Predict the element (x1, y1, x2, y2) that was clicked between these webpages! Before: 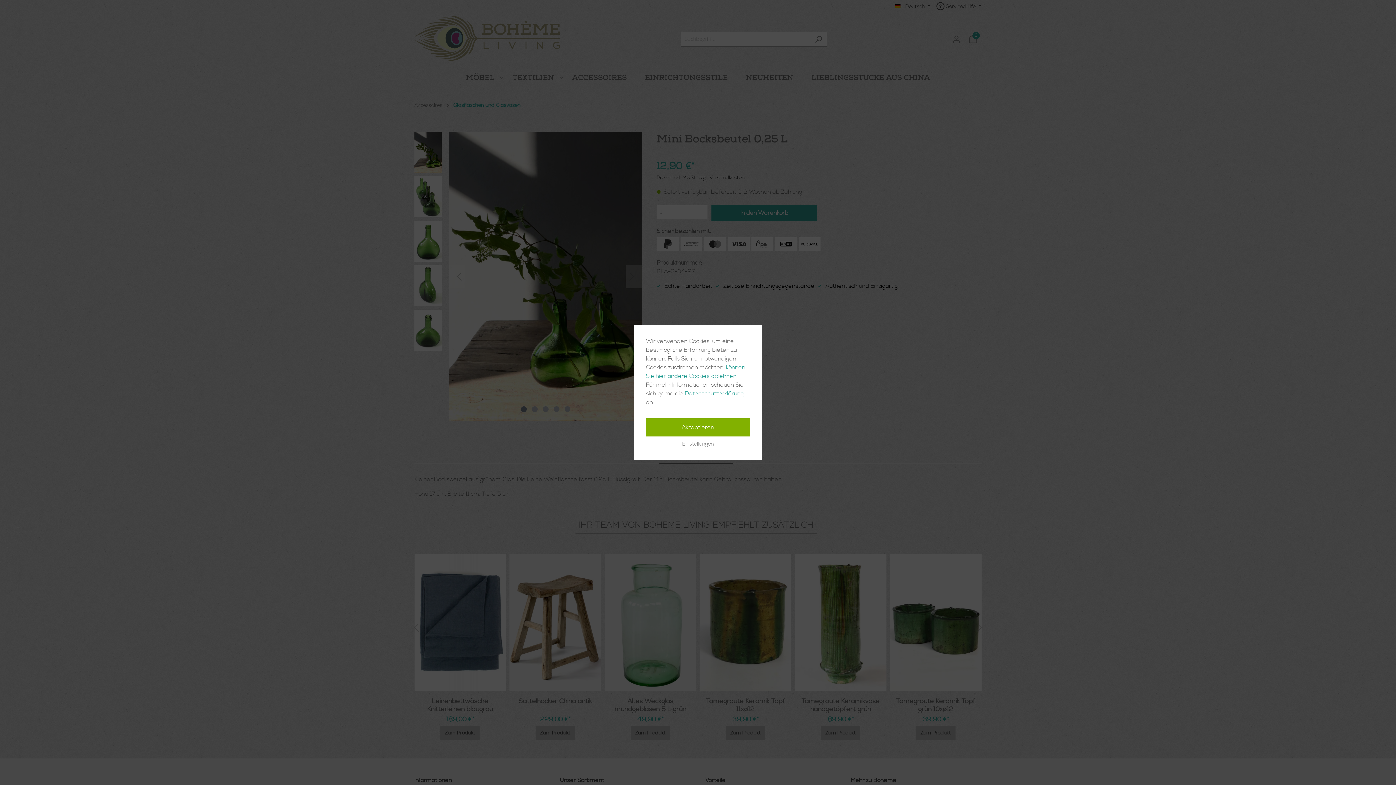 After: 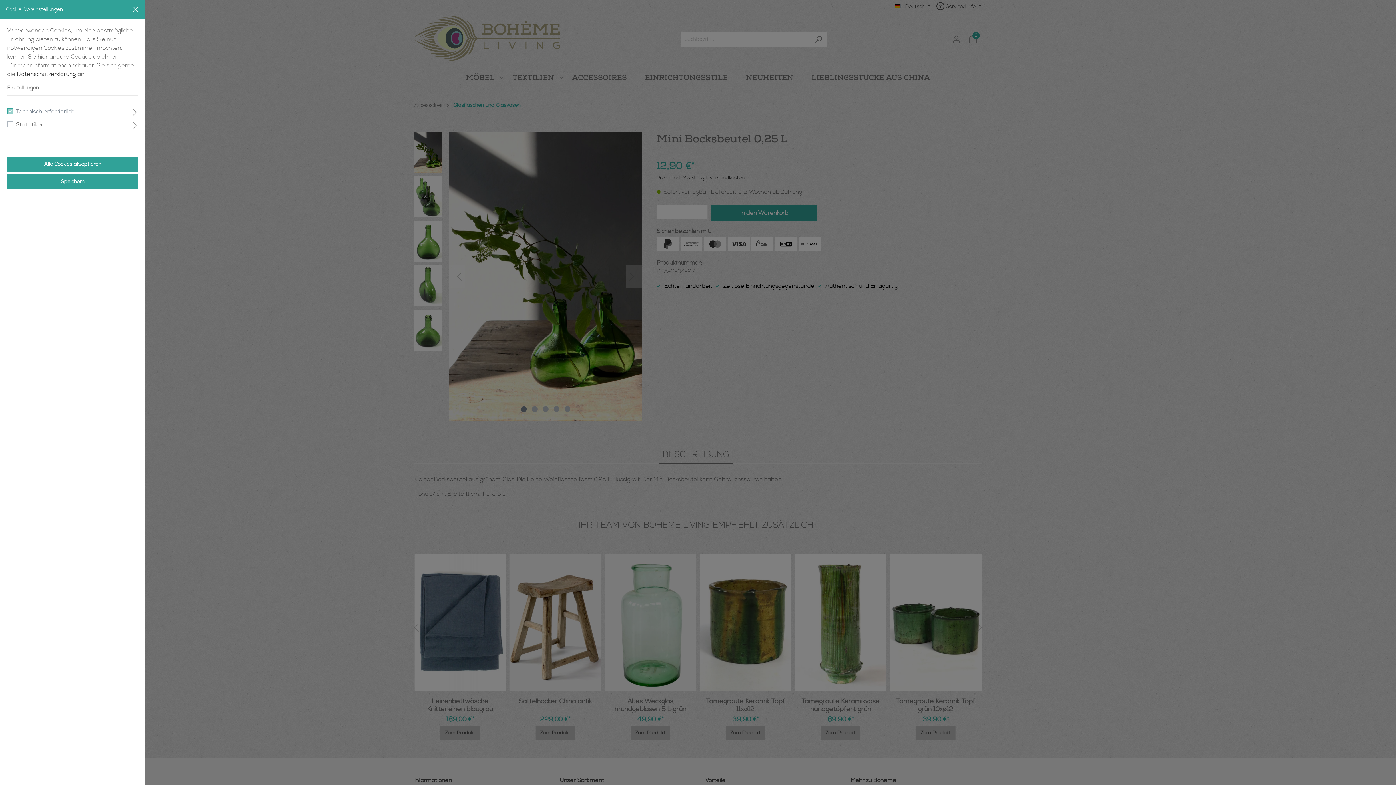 Action: bbox: (682, 440, 714, 448) label: Einstellungen